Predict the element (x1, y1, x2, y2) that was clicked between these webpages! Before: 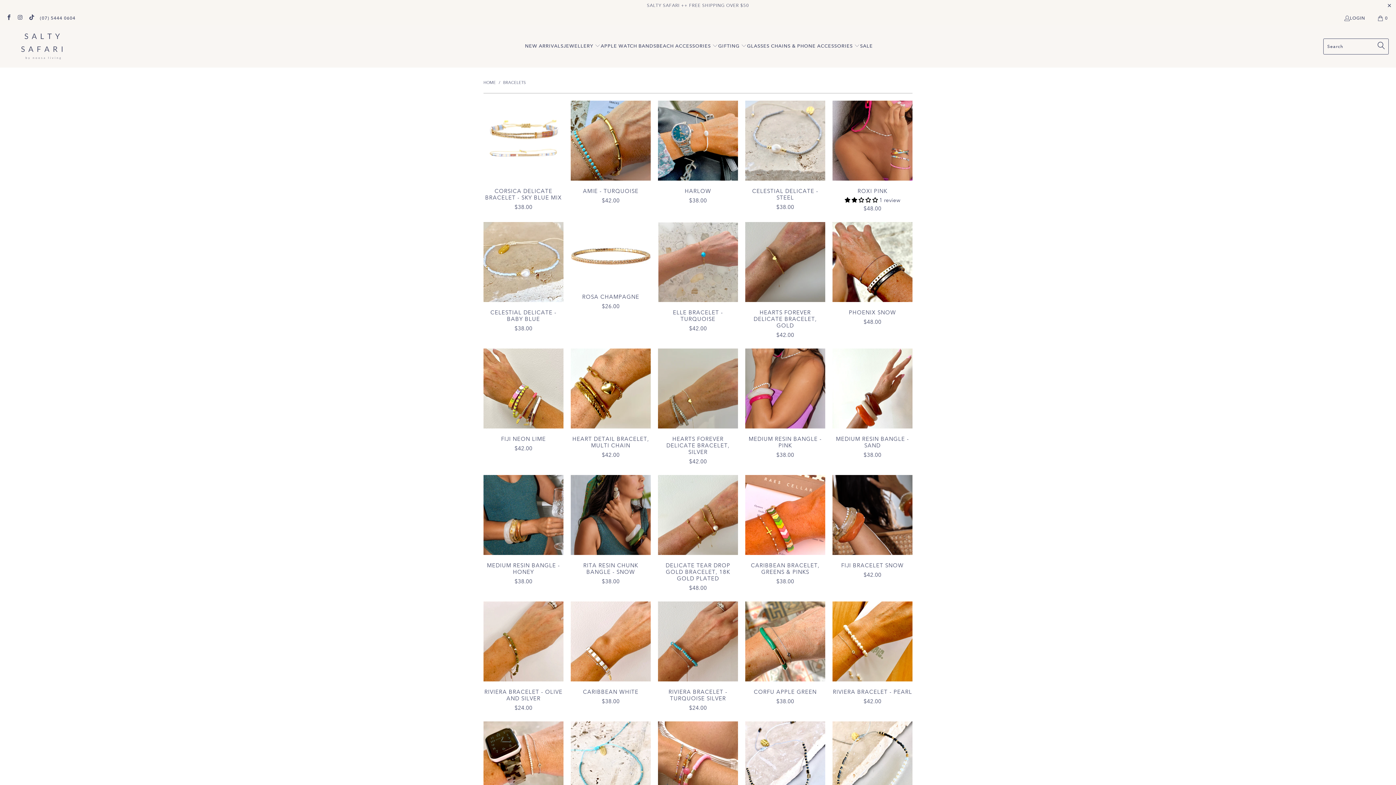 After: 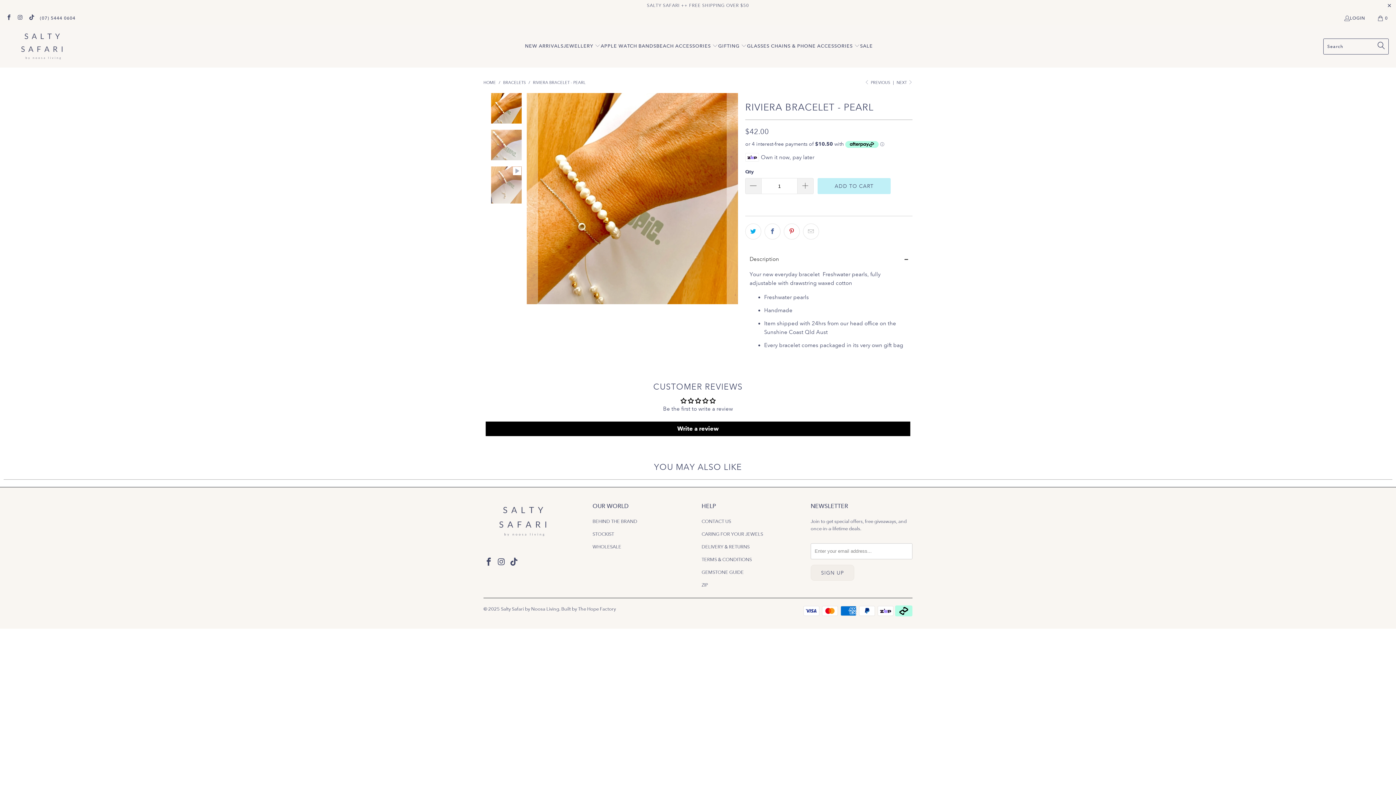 Action: label: RIVIERA BRACELET - PEARL
$42.00 bbox: (832, 688, 912, 706)